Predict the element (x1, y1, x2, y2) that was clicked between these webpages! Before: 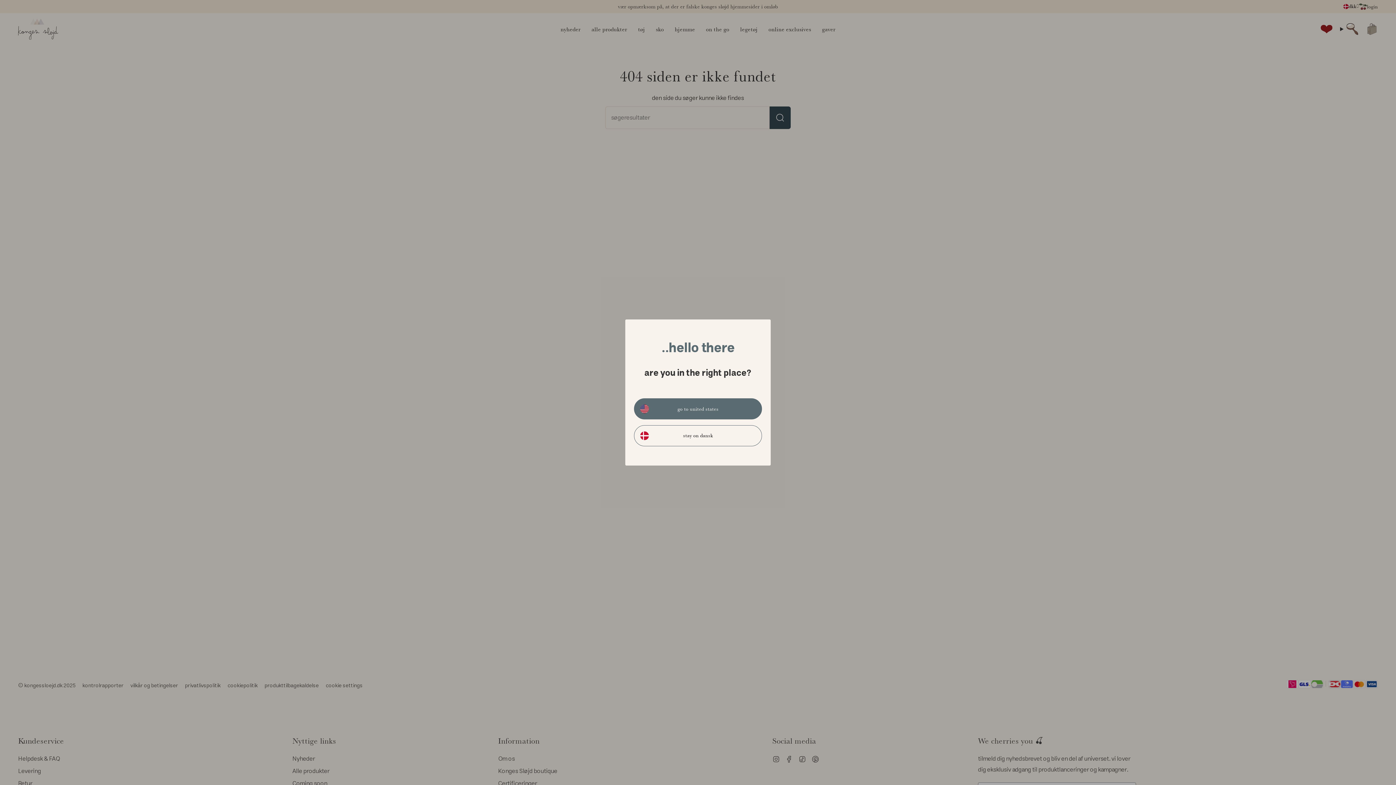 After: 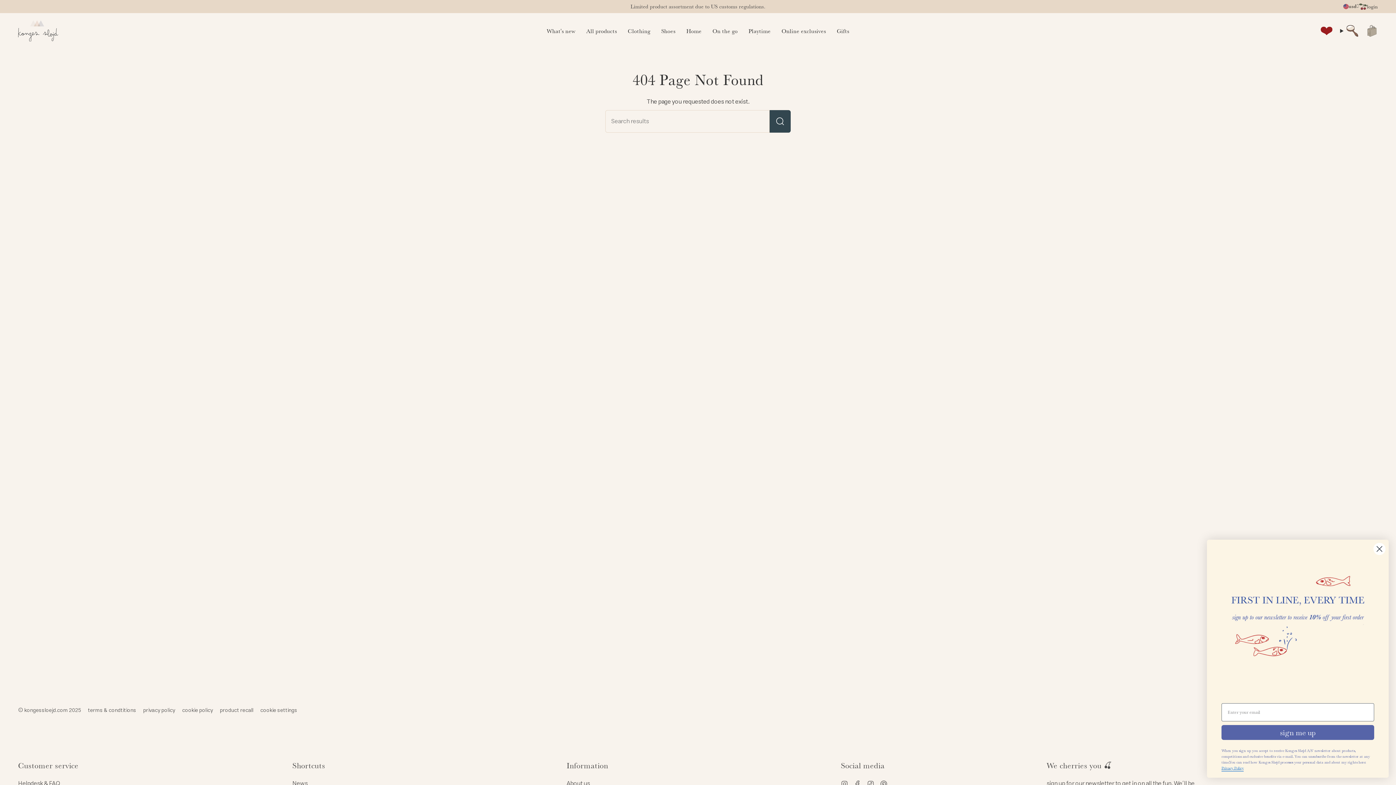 Action: bbox: (634, 398, 762, 419) label: go to united states